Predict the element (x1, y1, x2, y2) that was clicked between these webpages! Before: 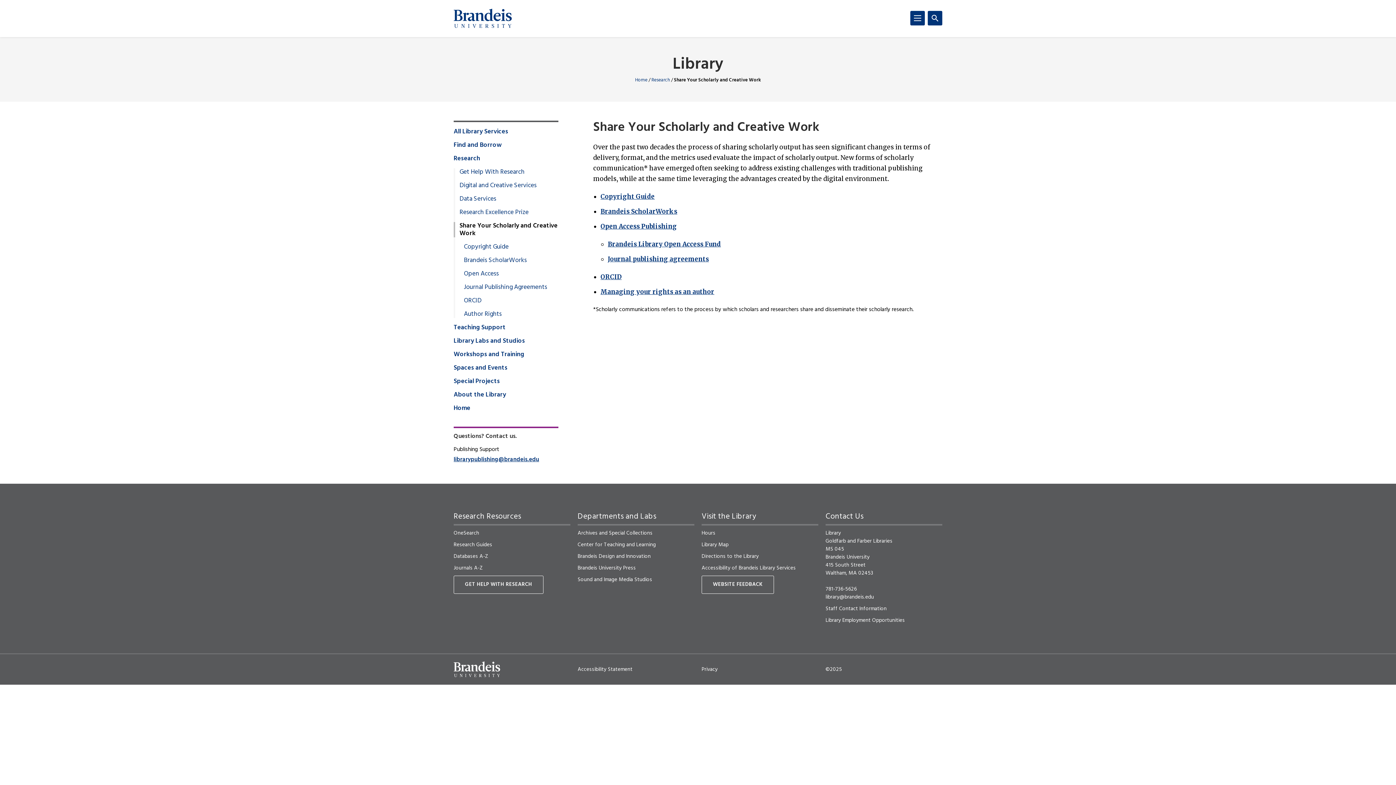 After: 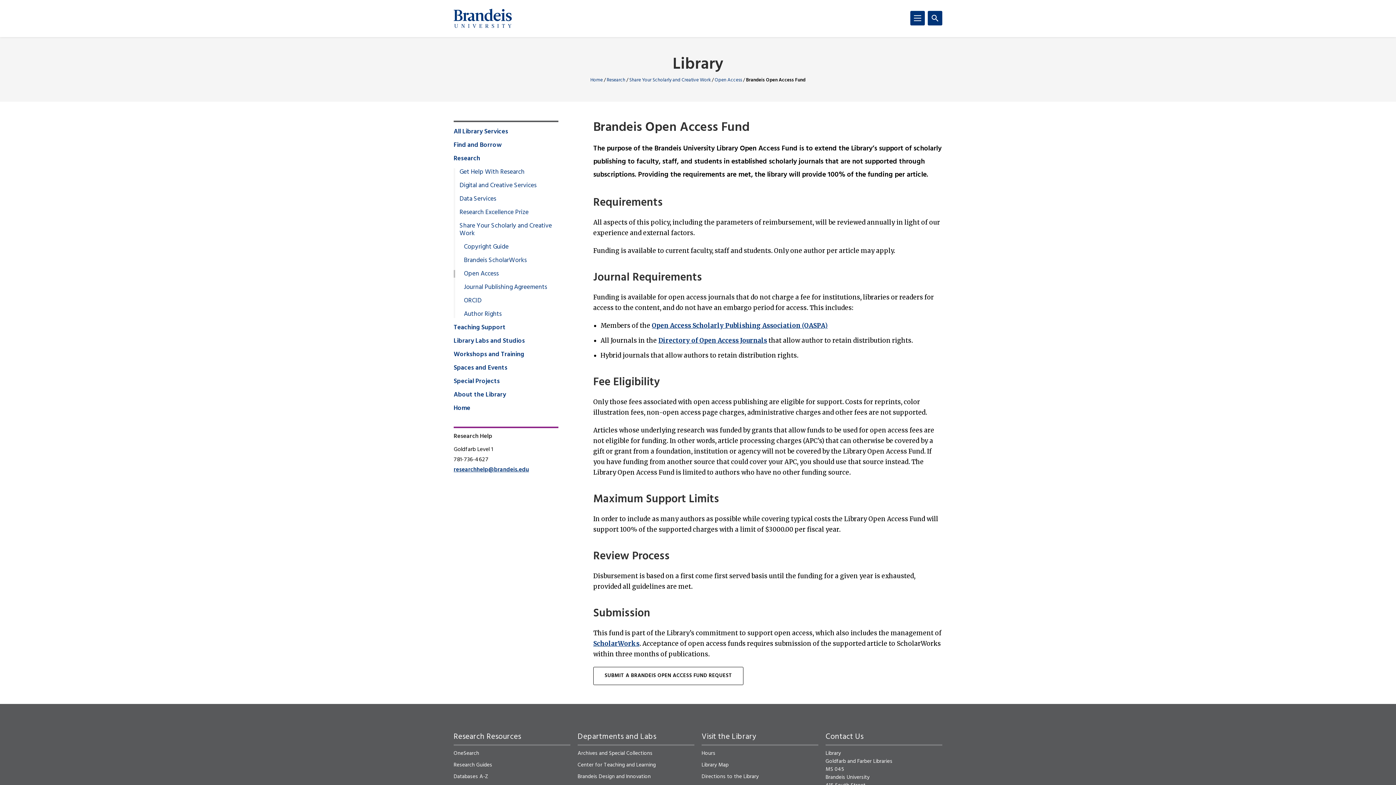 Action: label: Brandeis Library Open Access Fund bbox: (608, 240, 721, 248)